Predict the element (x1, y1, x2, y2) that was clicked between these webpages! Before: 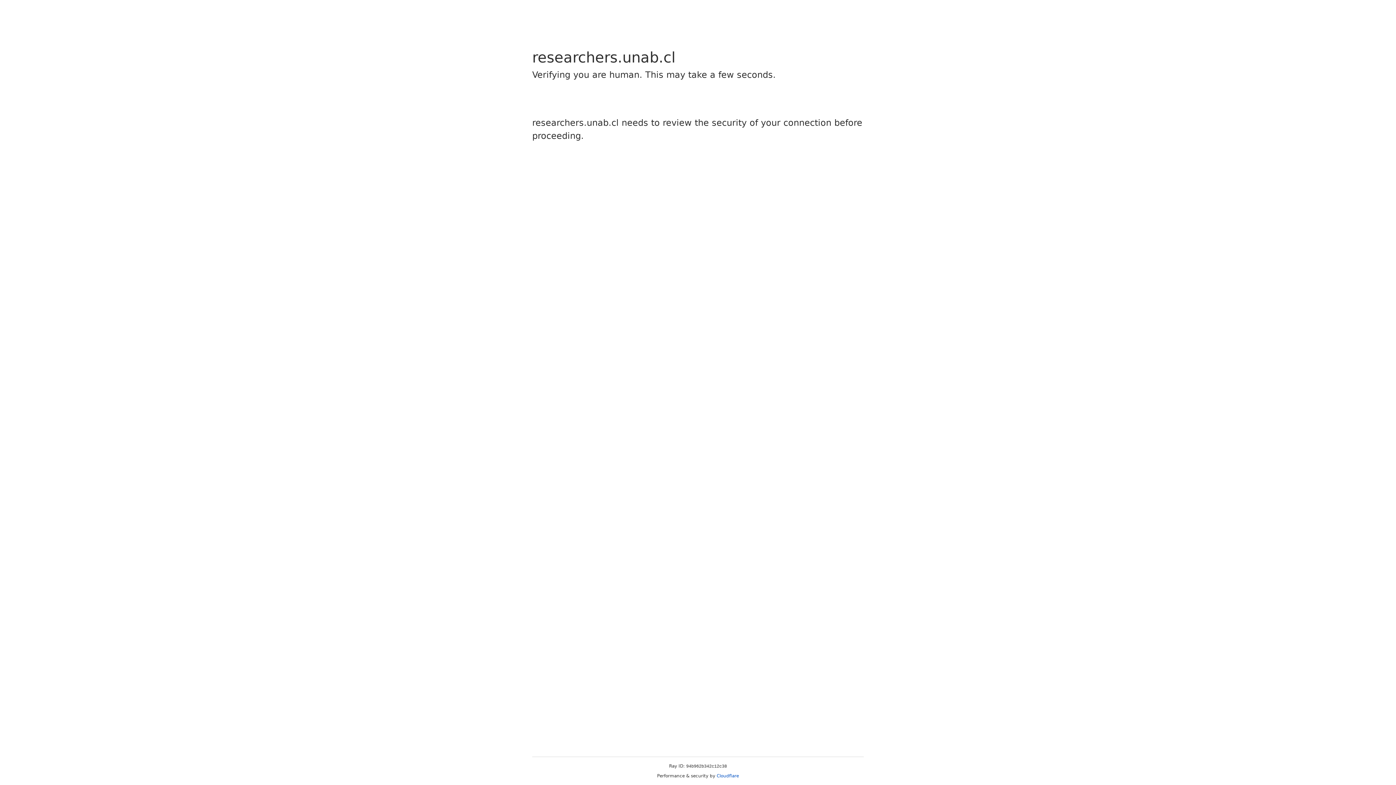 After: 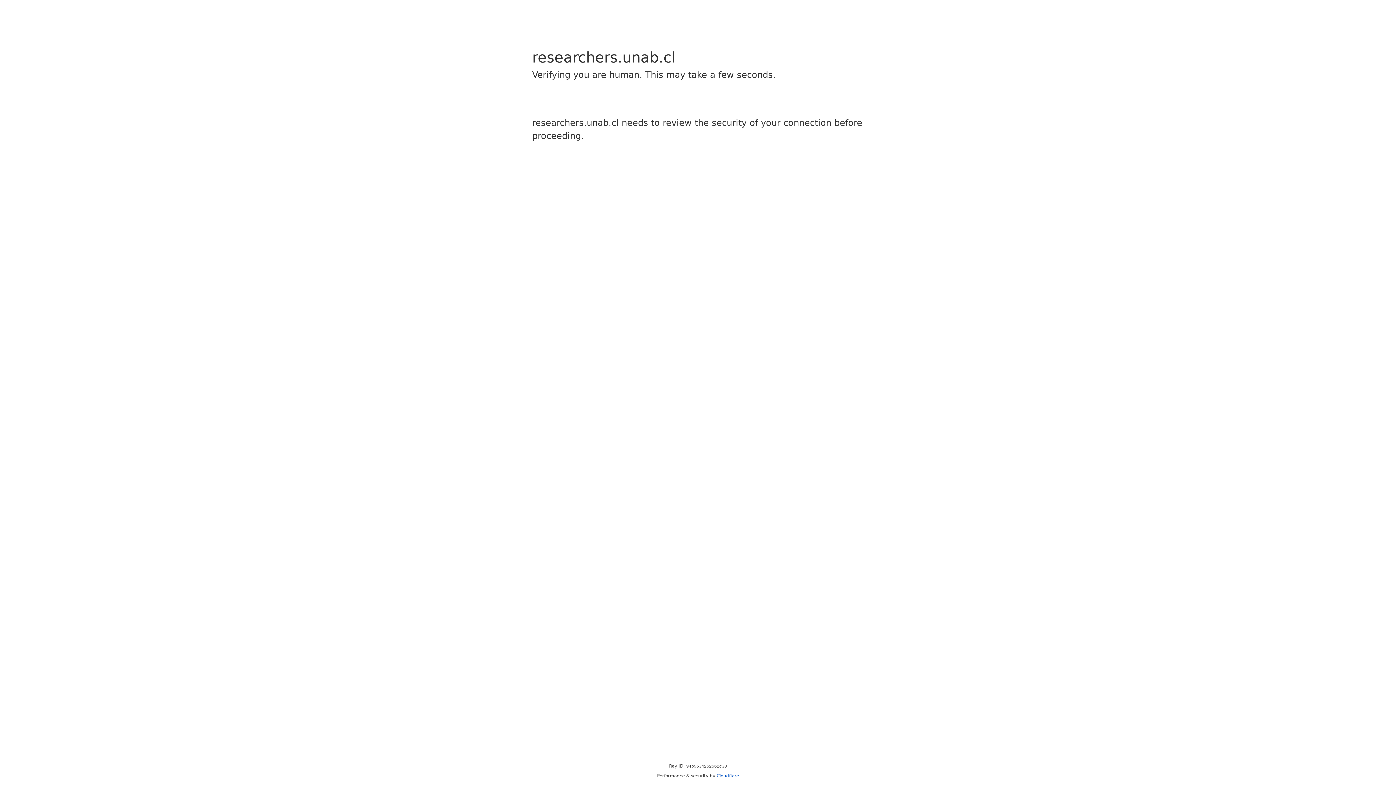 Action: bbox: (716, 773, 739, 778) label: Cloudflare